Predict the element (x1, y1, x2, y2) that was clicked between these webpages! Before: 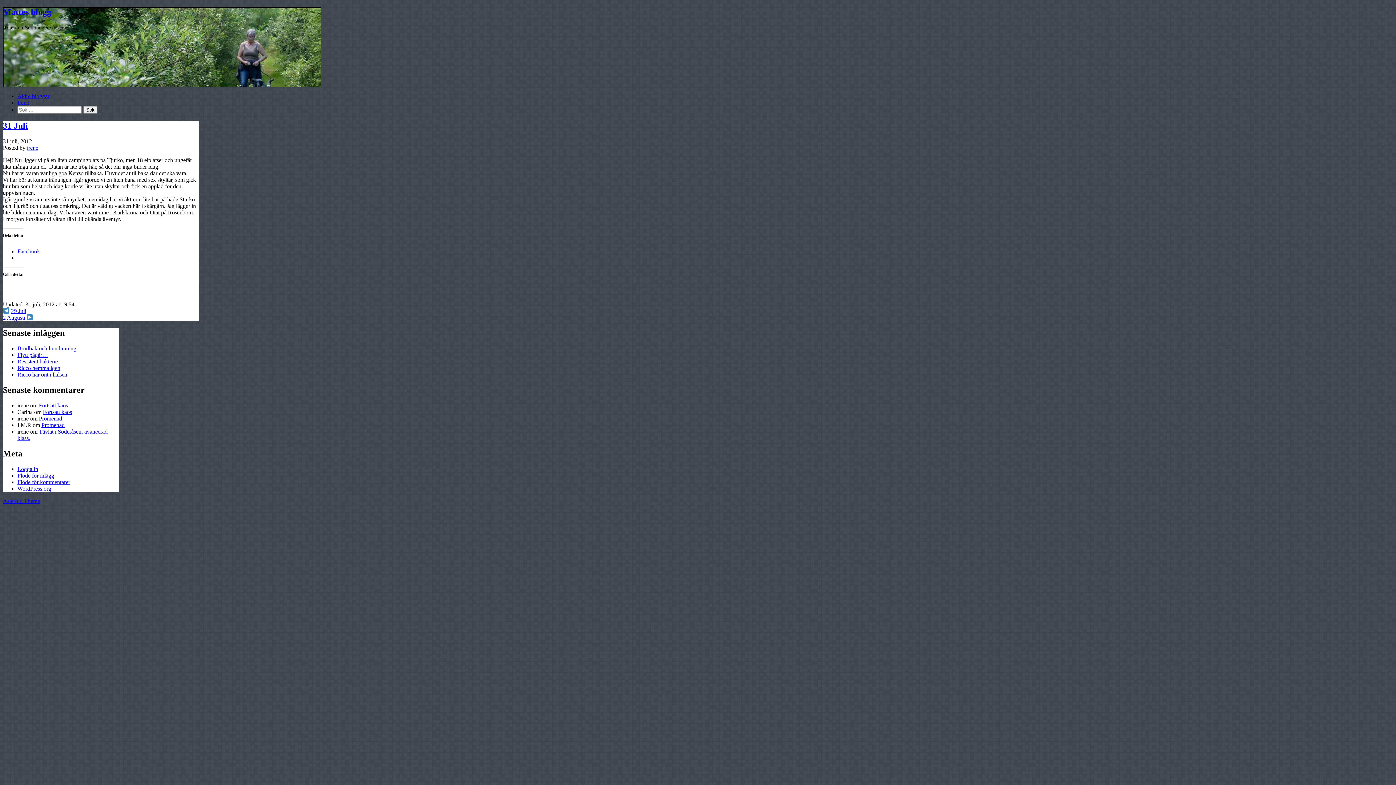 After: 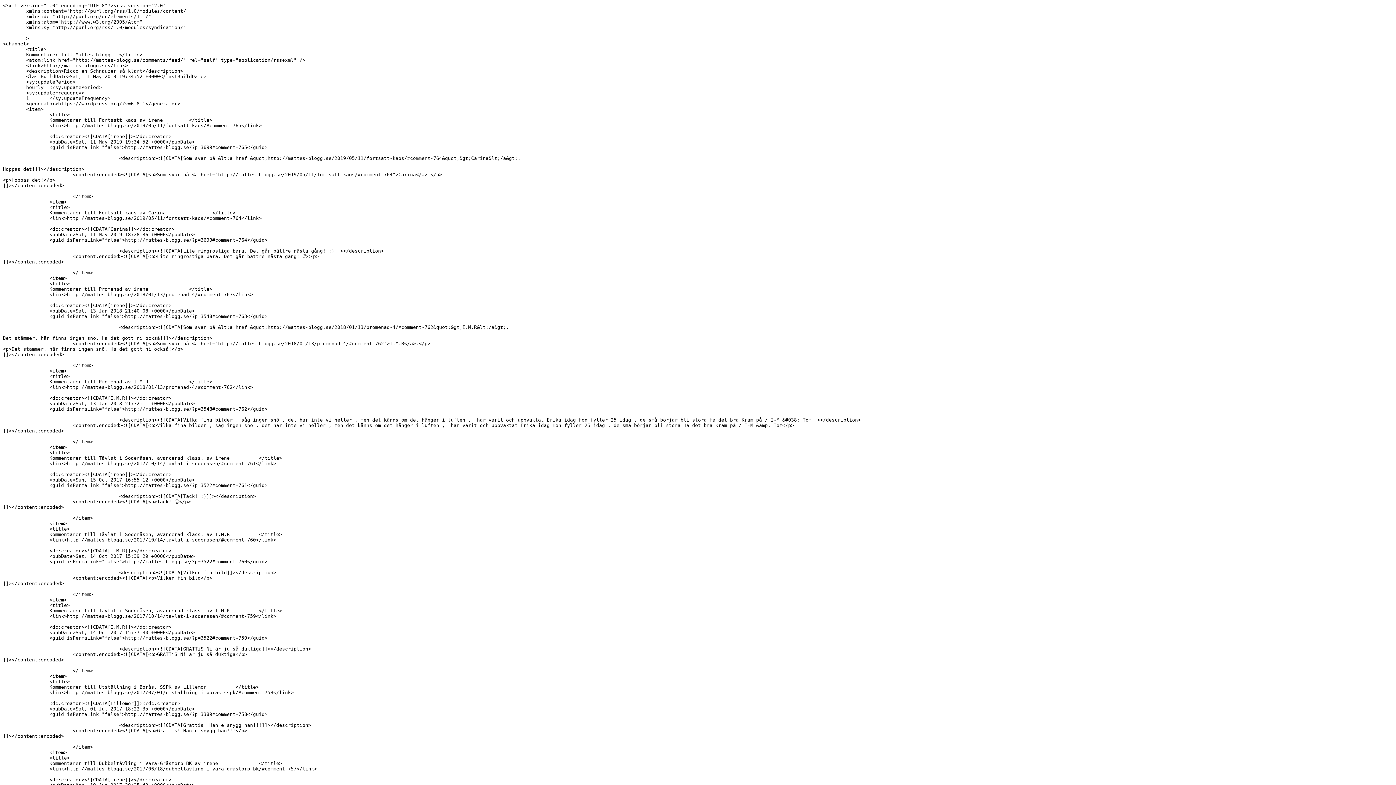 Action: bbox: (17, 479, 70, 485) label: Flöde för kommentarer